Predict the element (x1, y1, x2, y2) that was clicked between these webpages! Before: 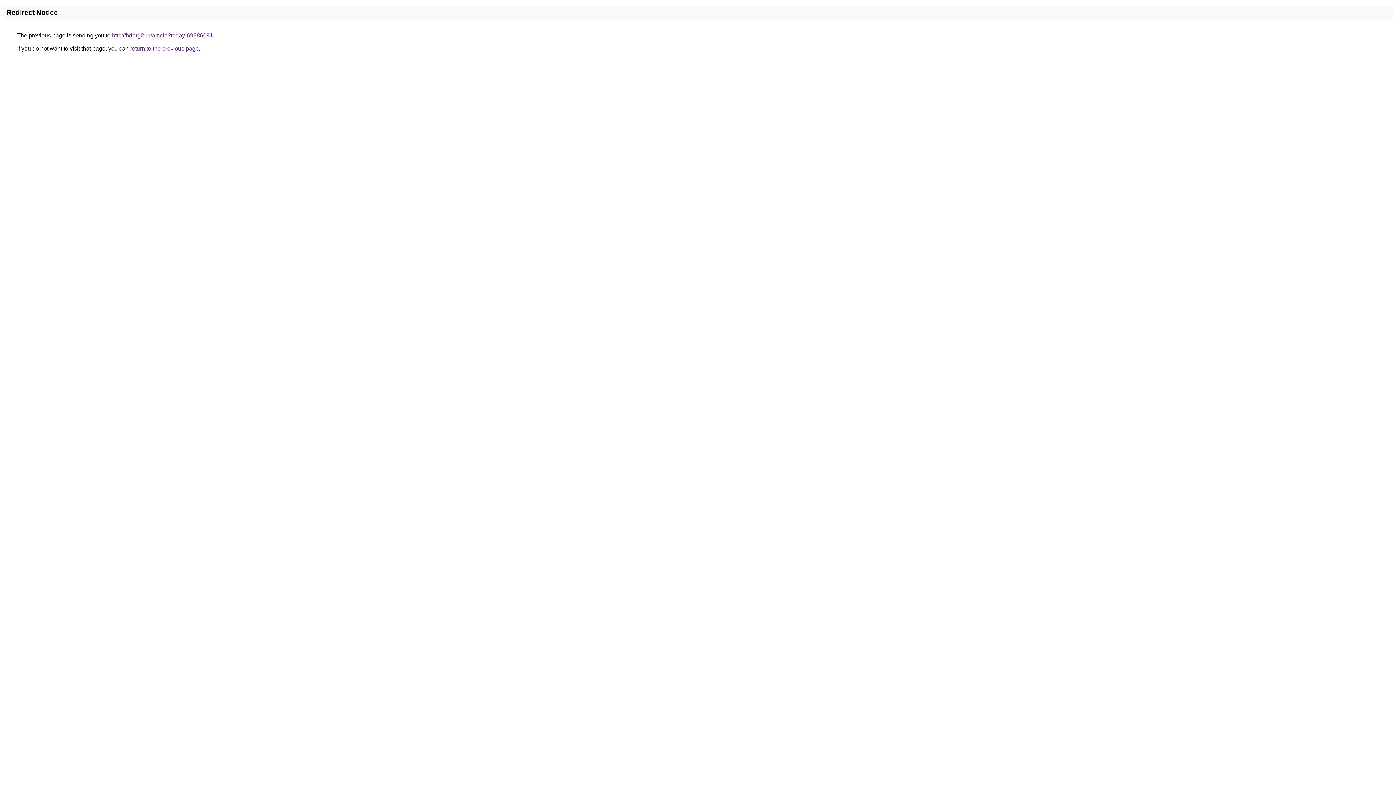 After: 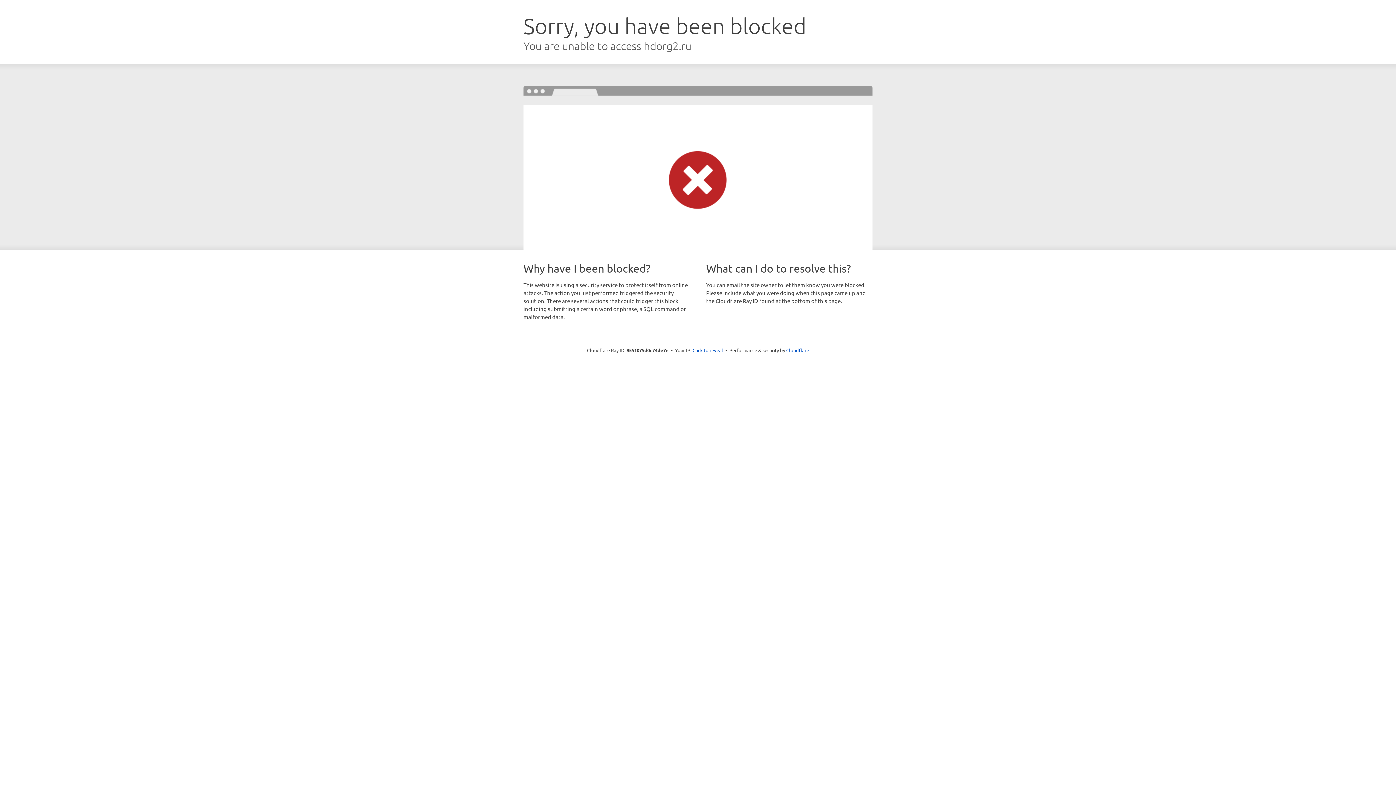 Action: bbox: (112, 32, 213, 38) label: http://hdorg2.ru/article?today-69886081